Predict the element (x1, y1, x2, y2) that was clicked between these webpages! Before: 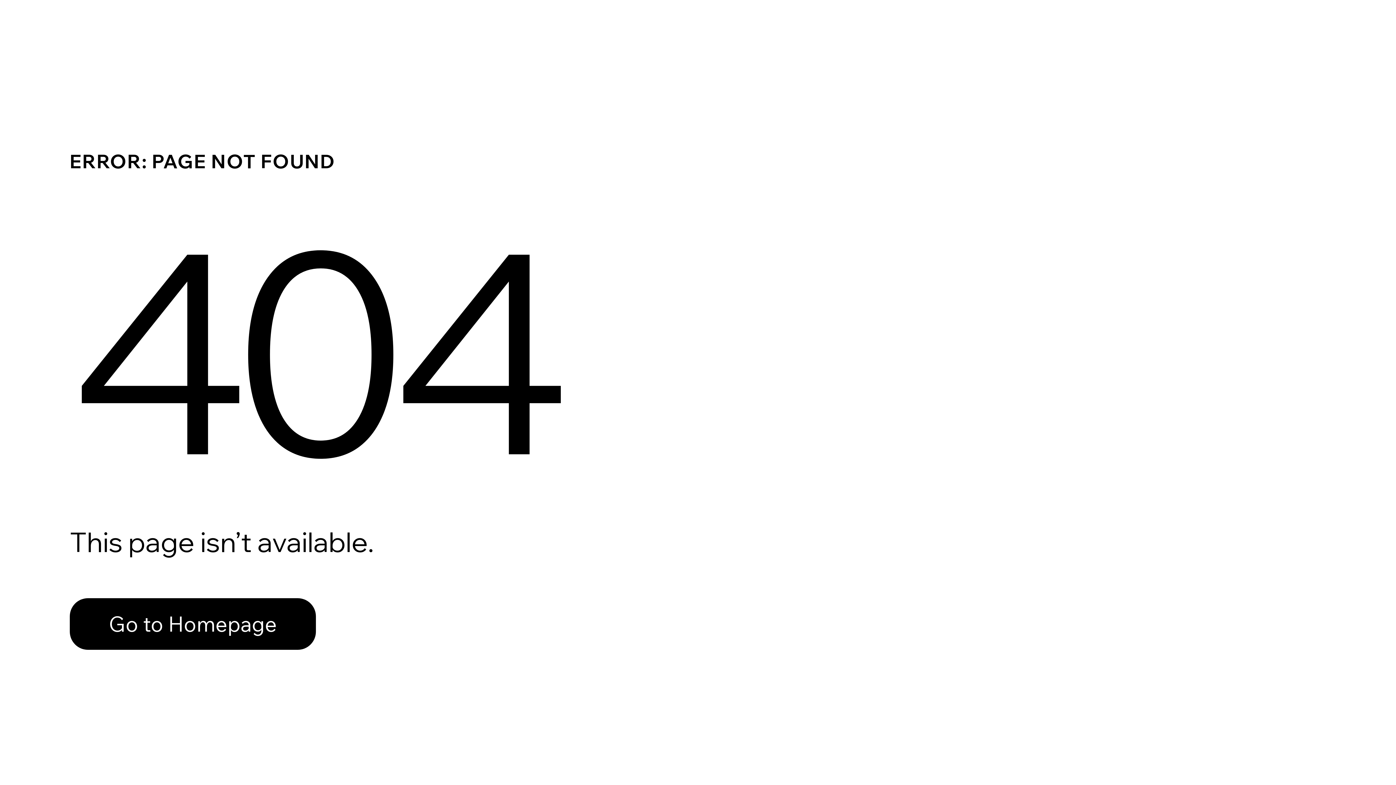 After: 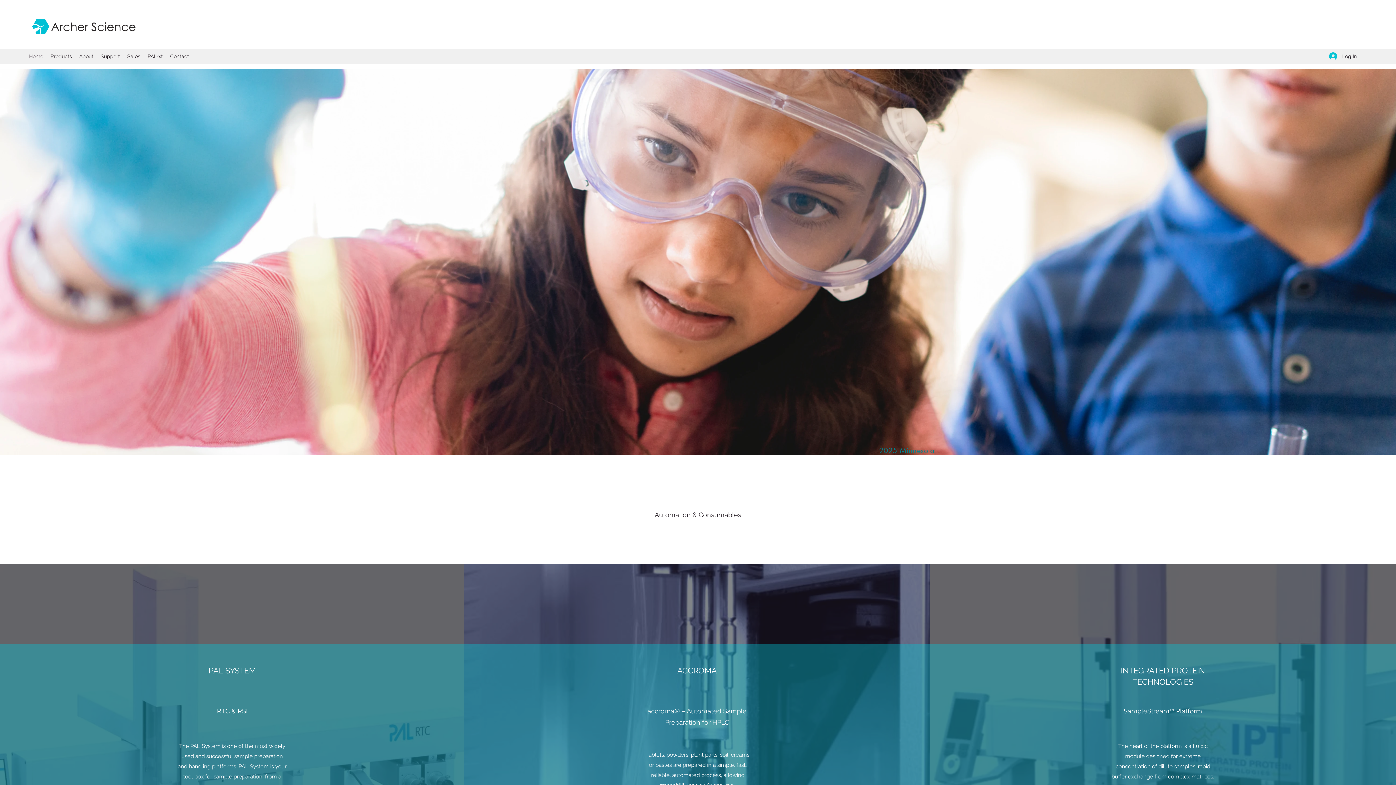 Action: bbox: (69, 582, 768, 659) label: Go to Homepage